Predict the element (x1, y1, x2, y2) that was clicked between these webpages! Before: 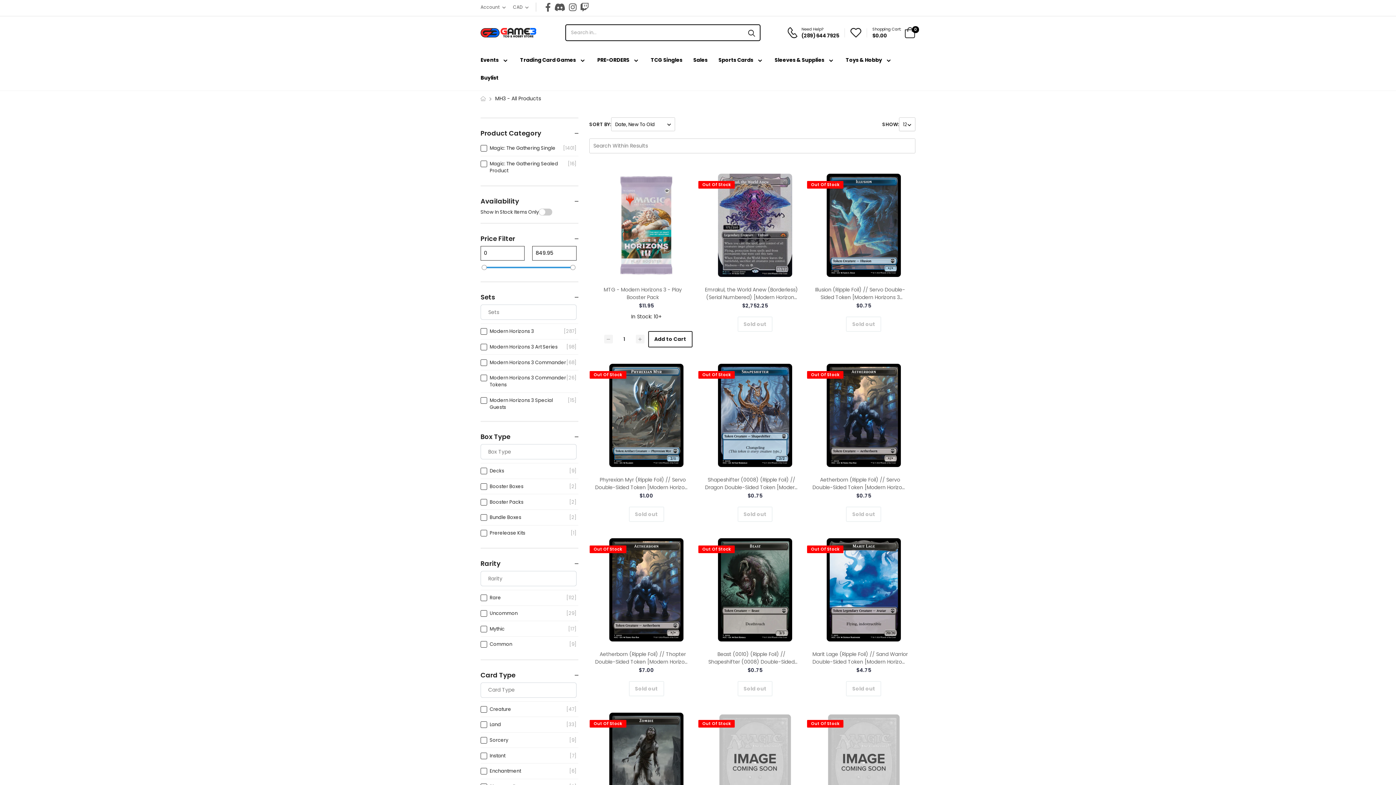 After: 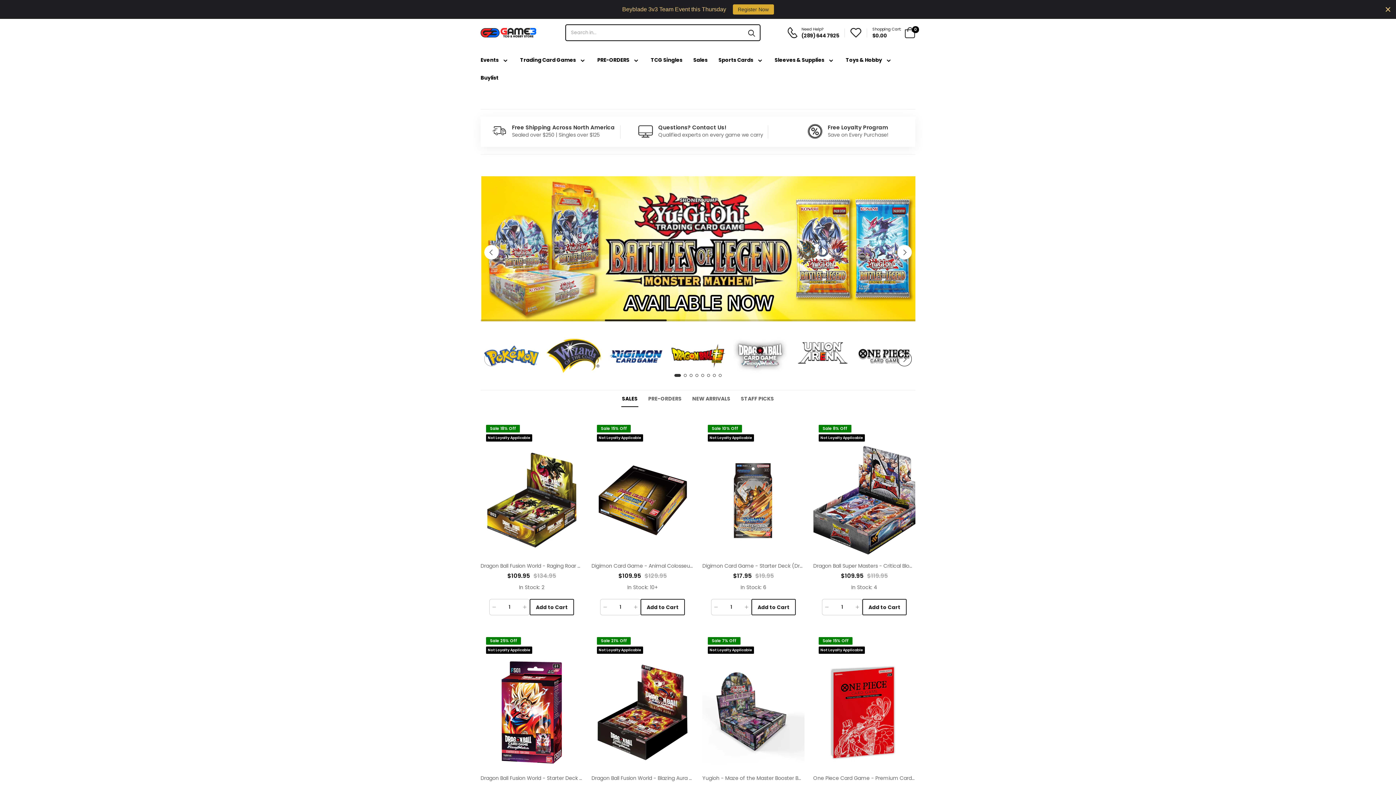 Action: bbox: (480, 24, 536, 41)